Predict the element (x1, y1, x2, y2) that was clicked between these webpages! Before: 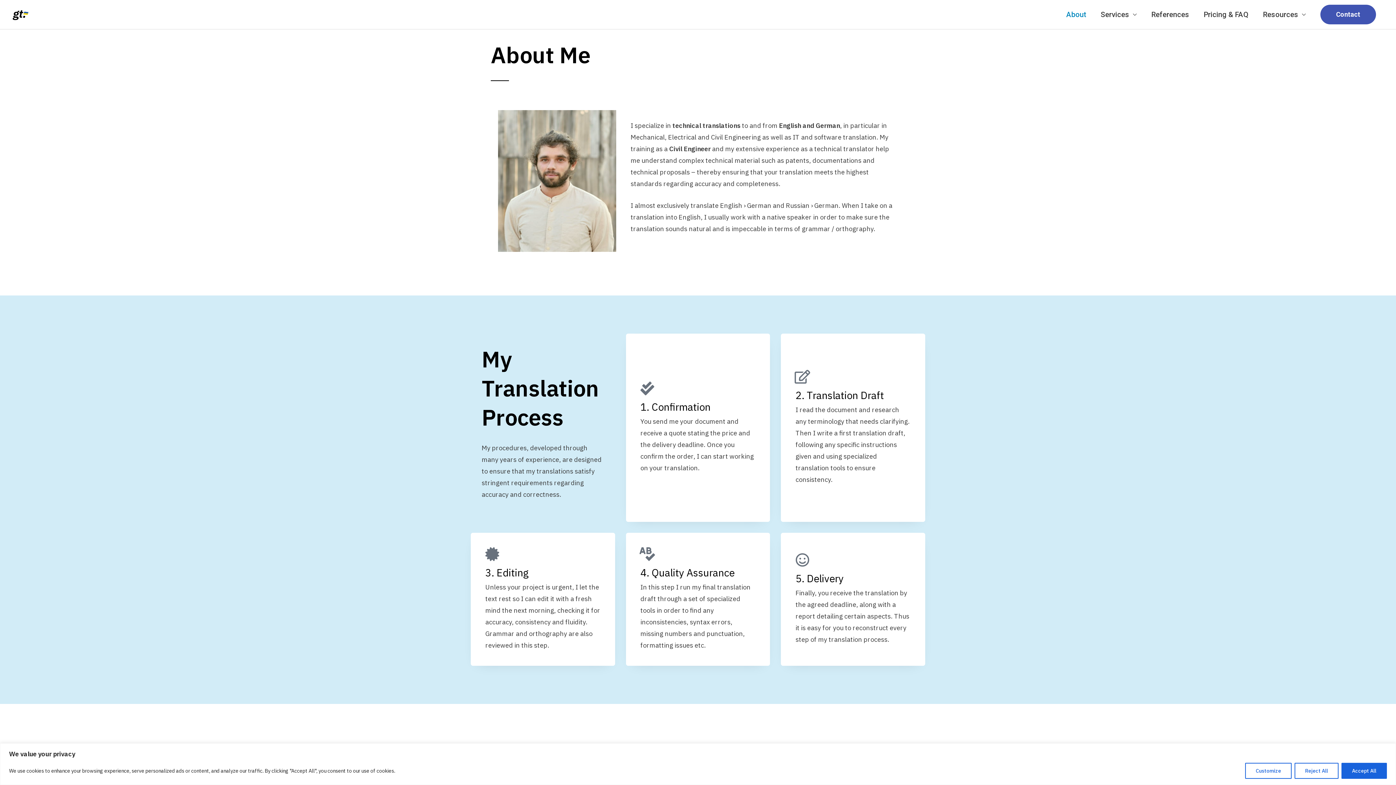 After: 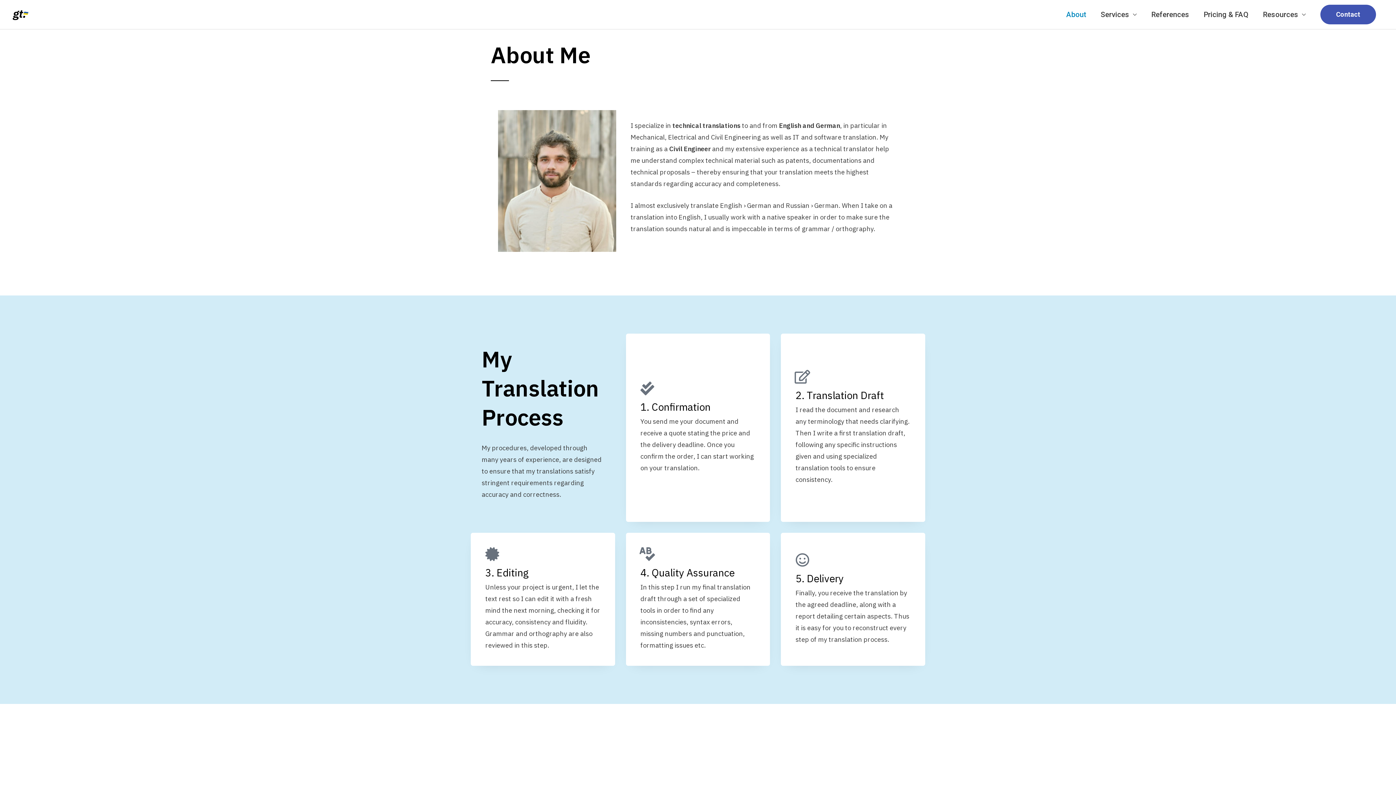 Action: label: Reject All bbox: (1294, 763, 1338, 779)